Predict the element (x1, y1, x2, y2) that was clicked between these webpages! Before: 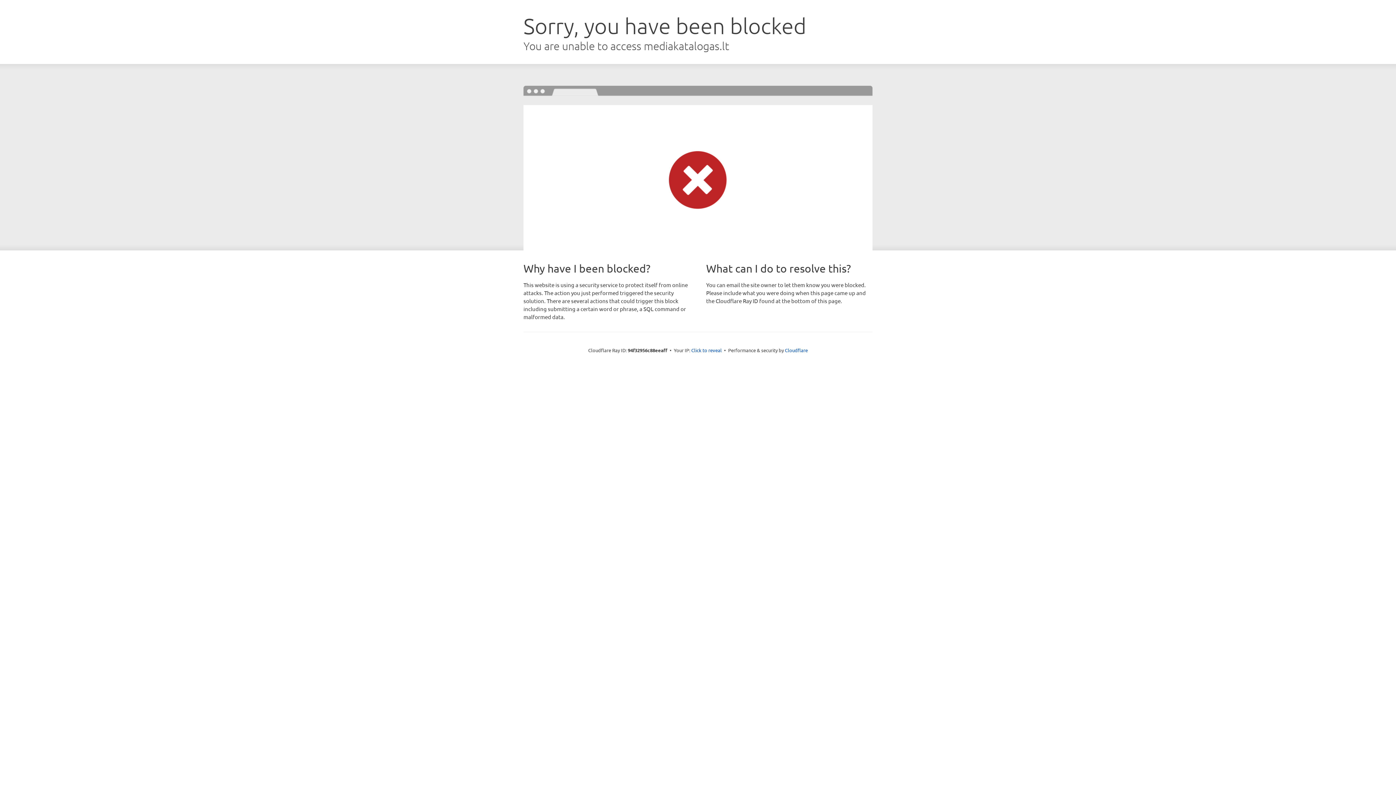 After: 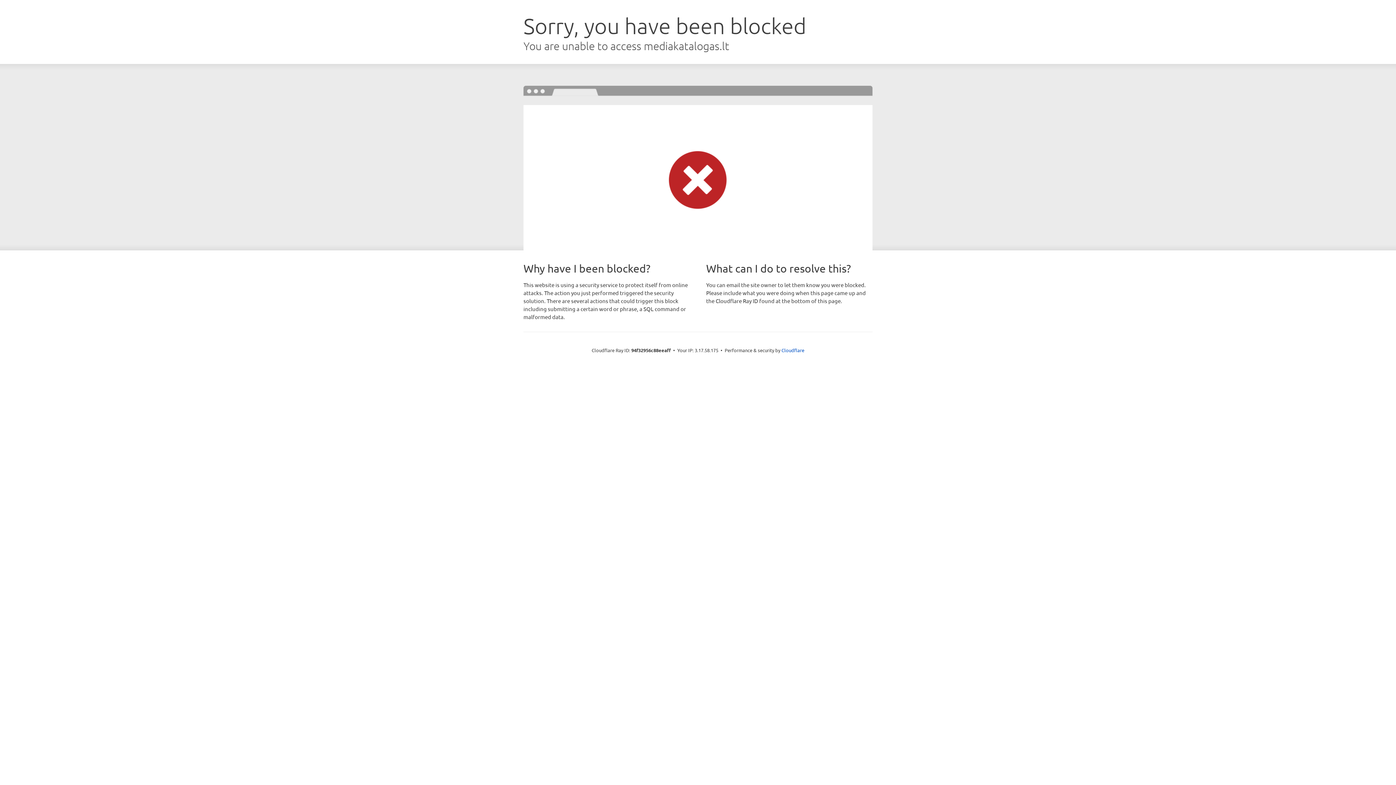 Action: bbox: (691, 346, 722, 353) label: Click to reveal